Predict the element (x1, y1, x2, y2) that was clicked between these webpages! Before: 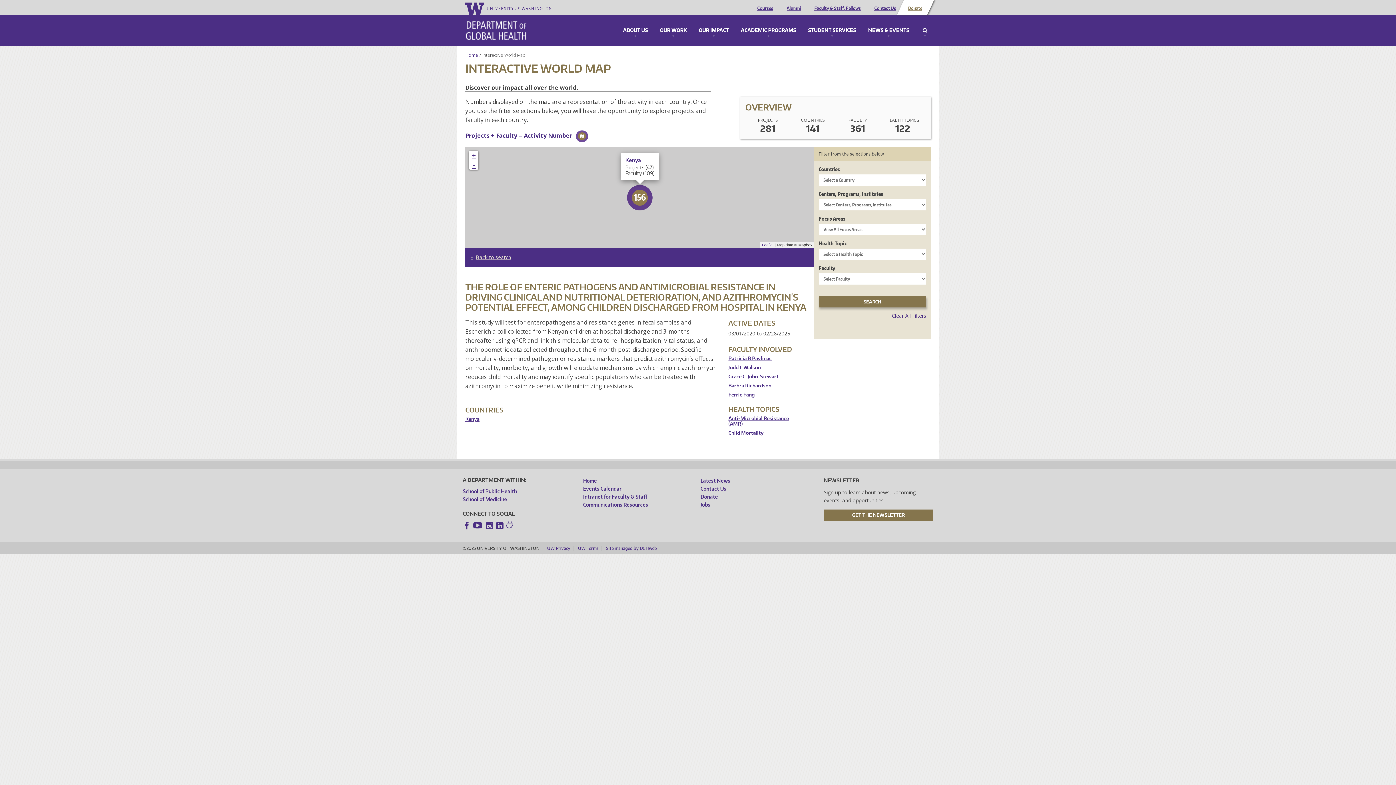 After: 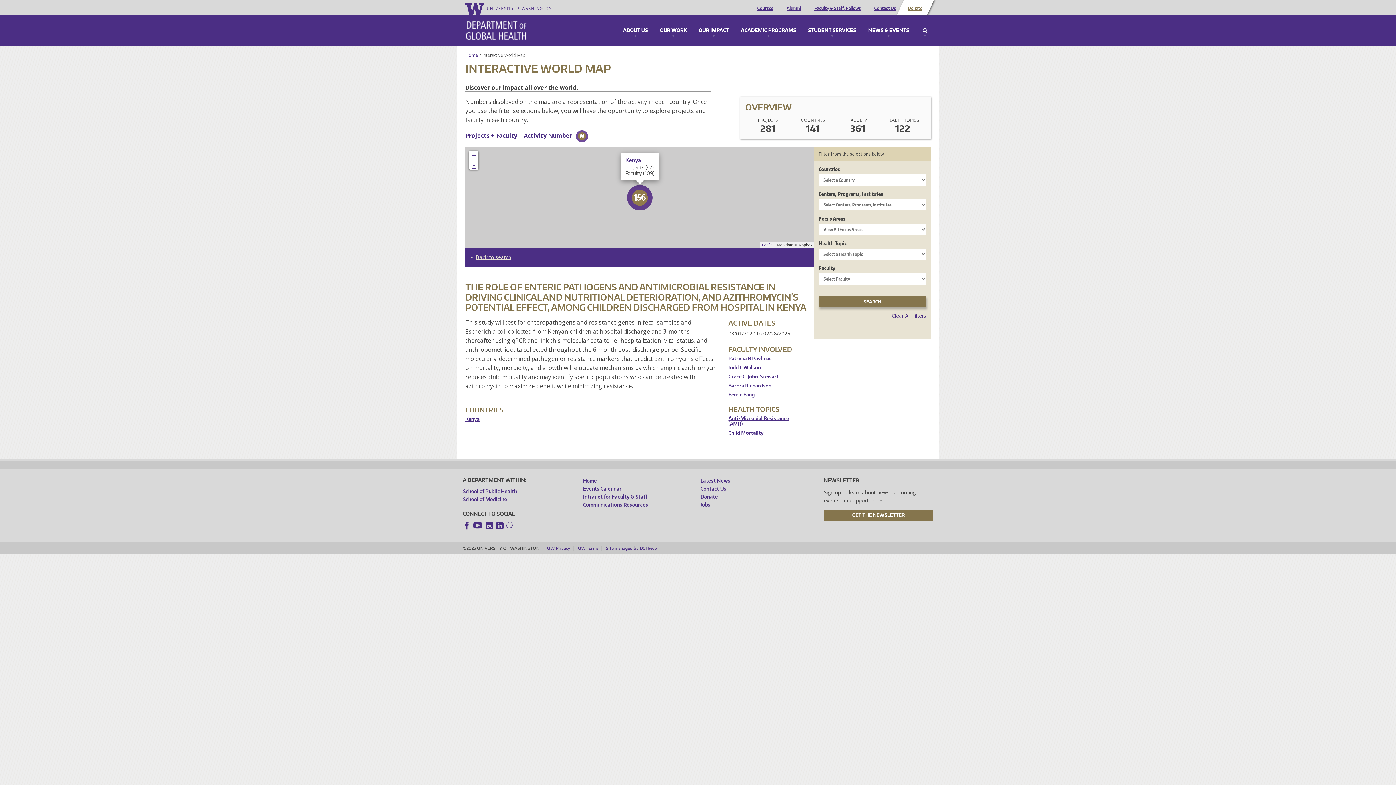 Action: label: LinkedIn bbox: (495, 521, 504, 530)